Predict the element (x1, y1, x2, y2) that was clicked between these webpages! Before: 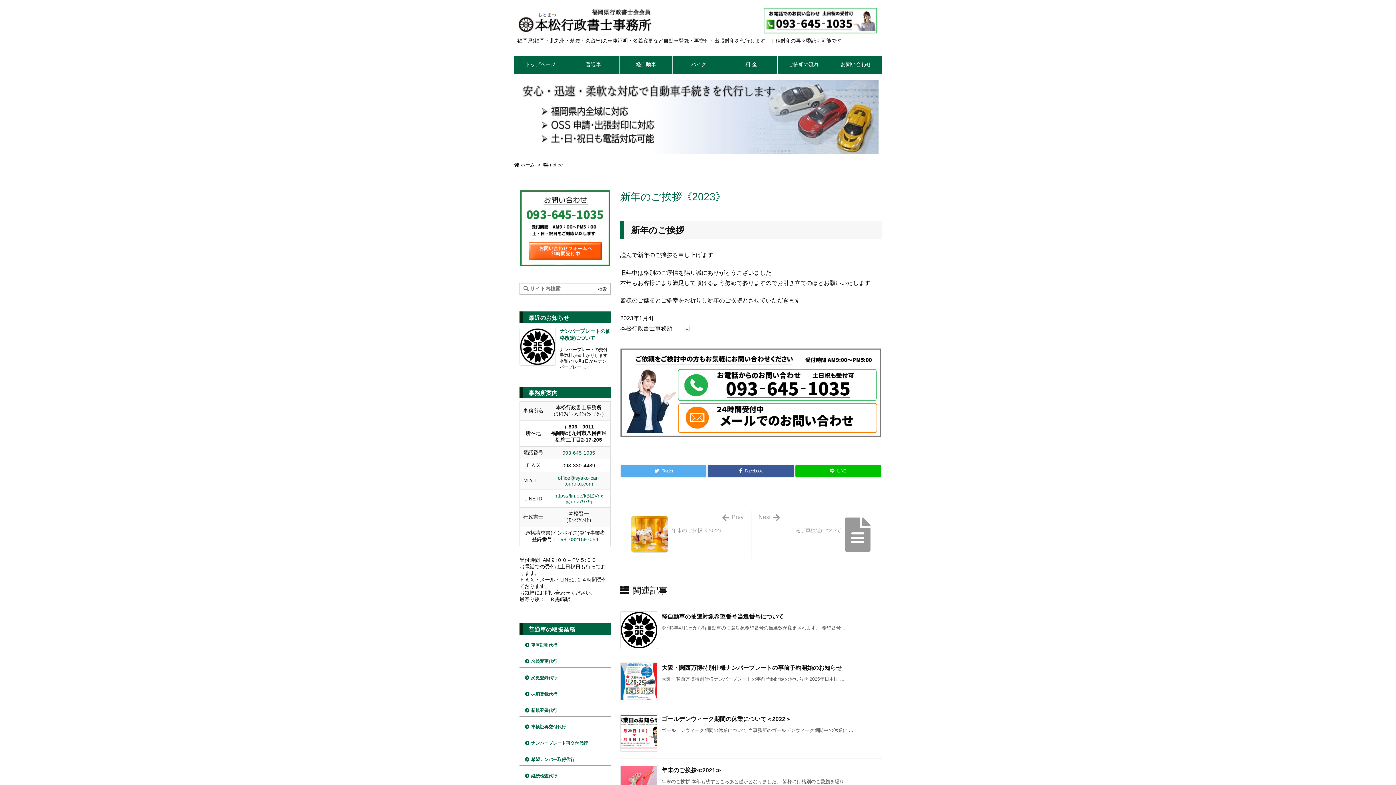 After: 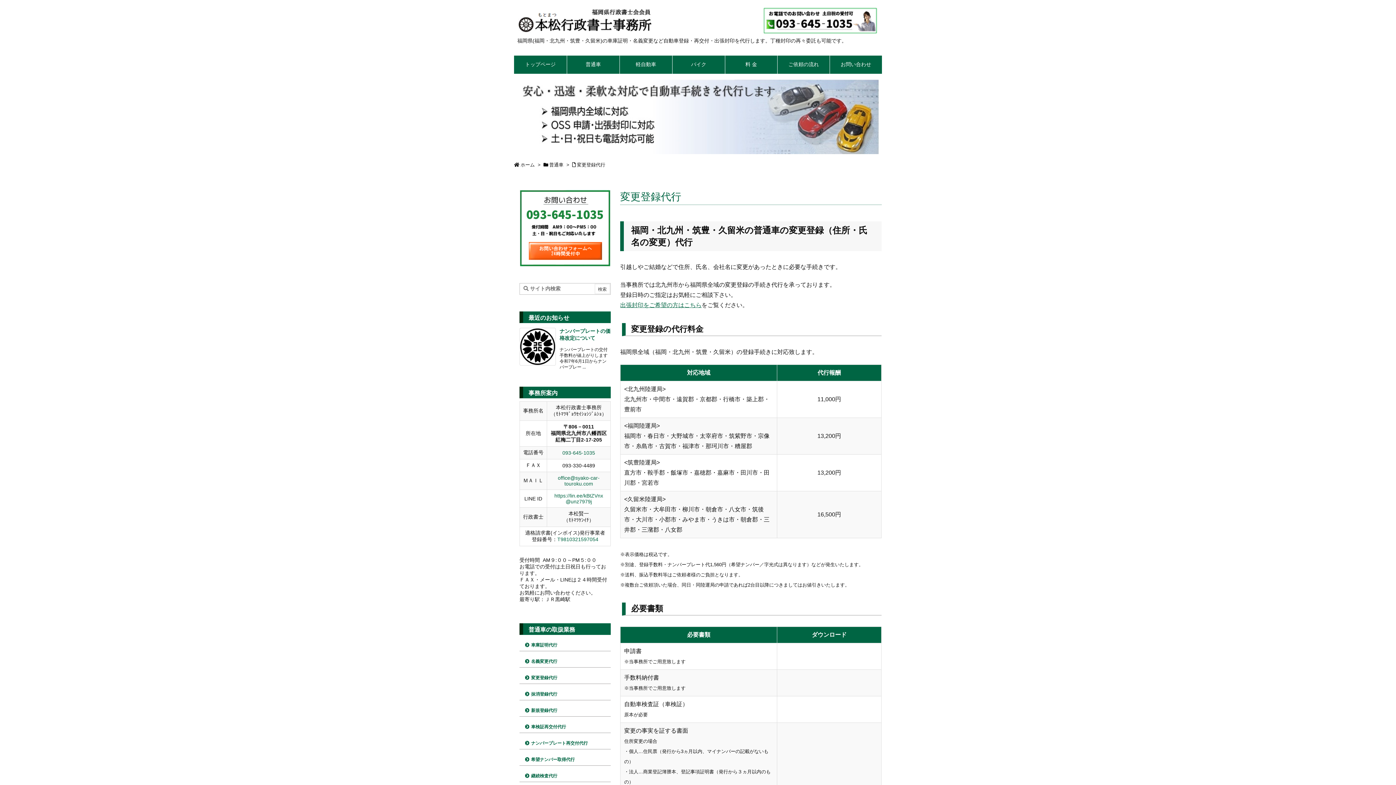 Action: bbox: (531, 675, 557, 680) label: 変更登録代行